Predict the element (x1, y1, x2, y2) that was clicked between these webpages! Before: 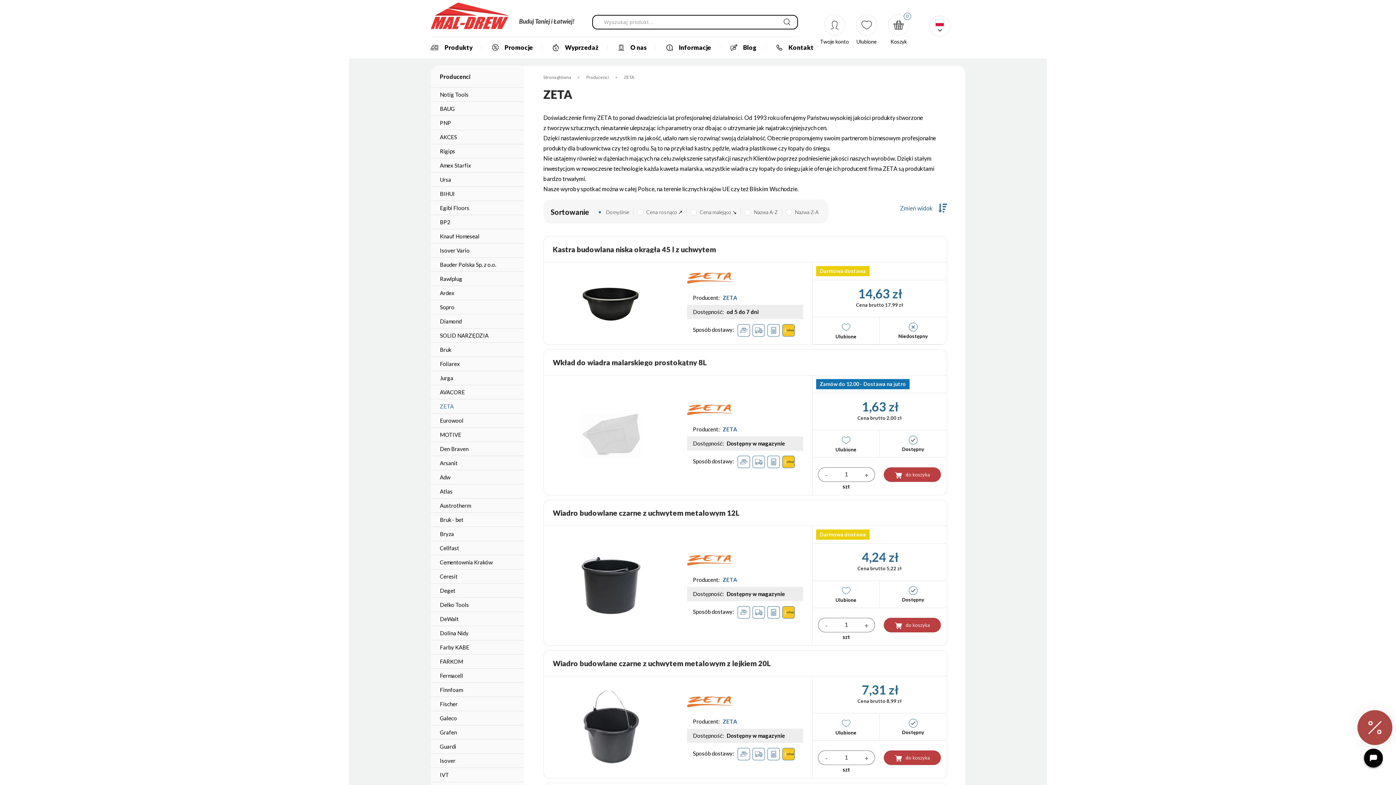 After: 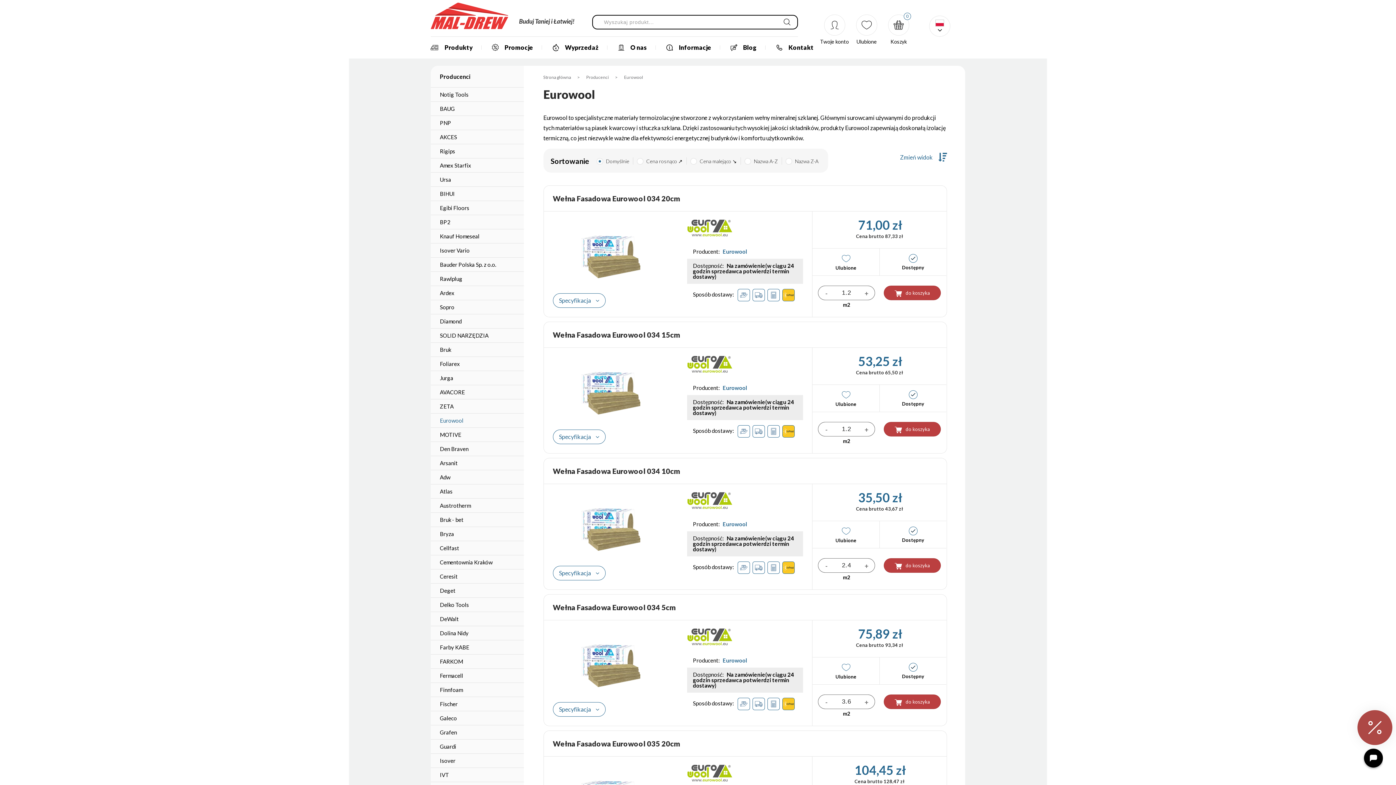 Action: bbox: (430, 413, 523, 427) label: Eurowool